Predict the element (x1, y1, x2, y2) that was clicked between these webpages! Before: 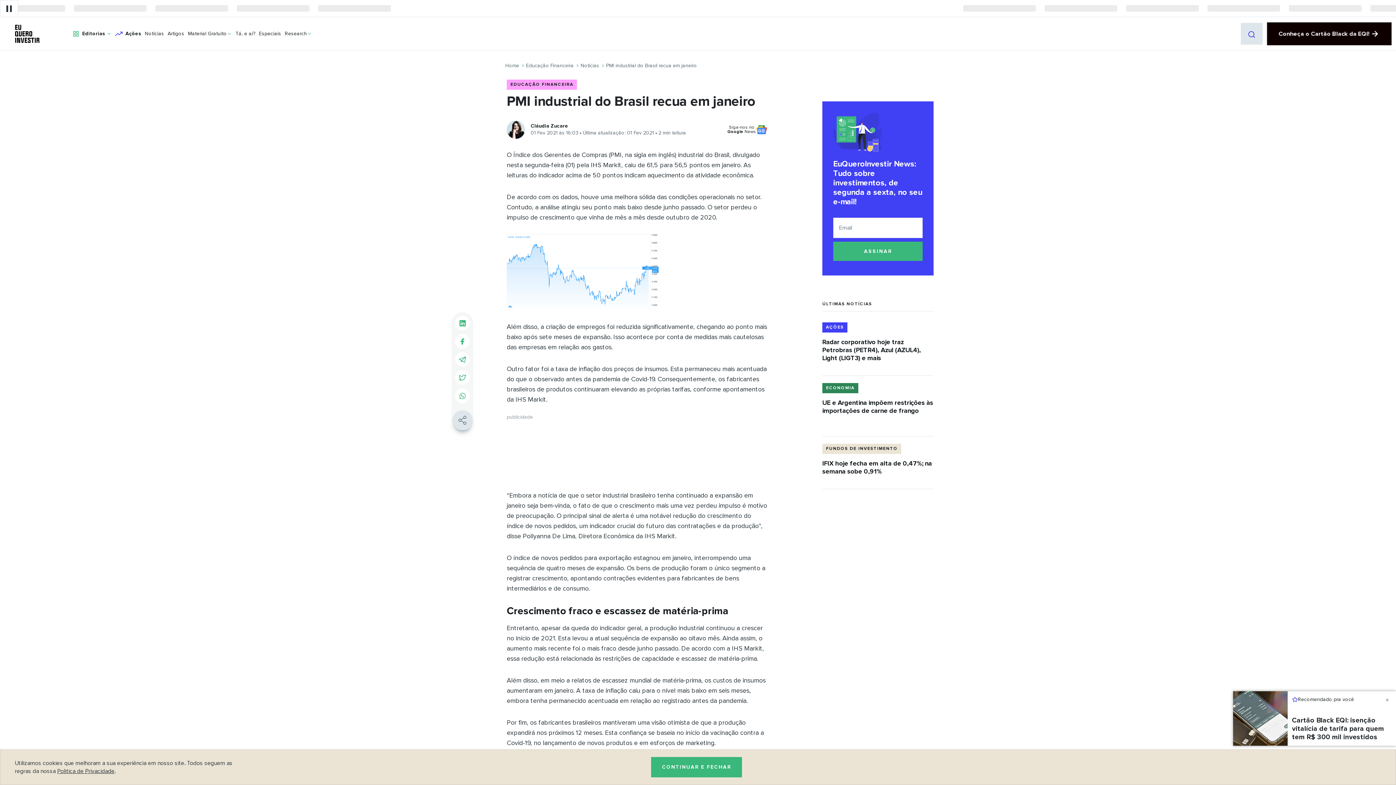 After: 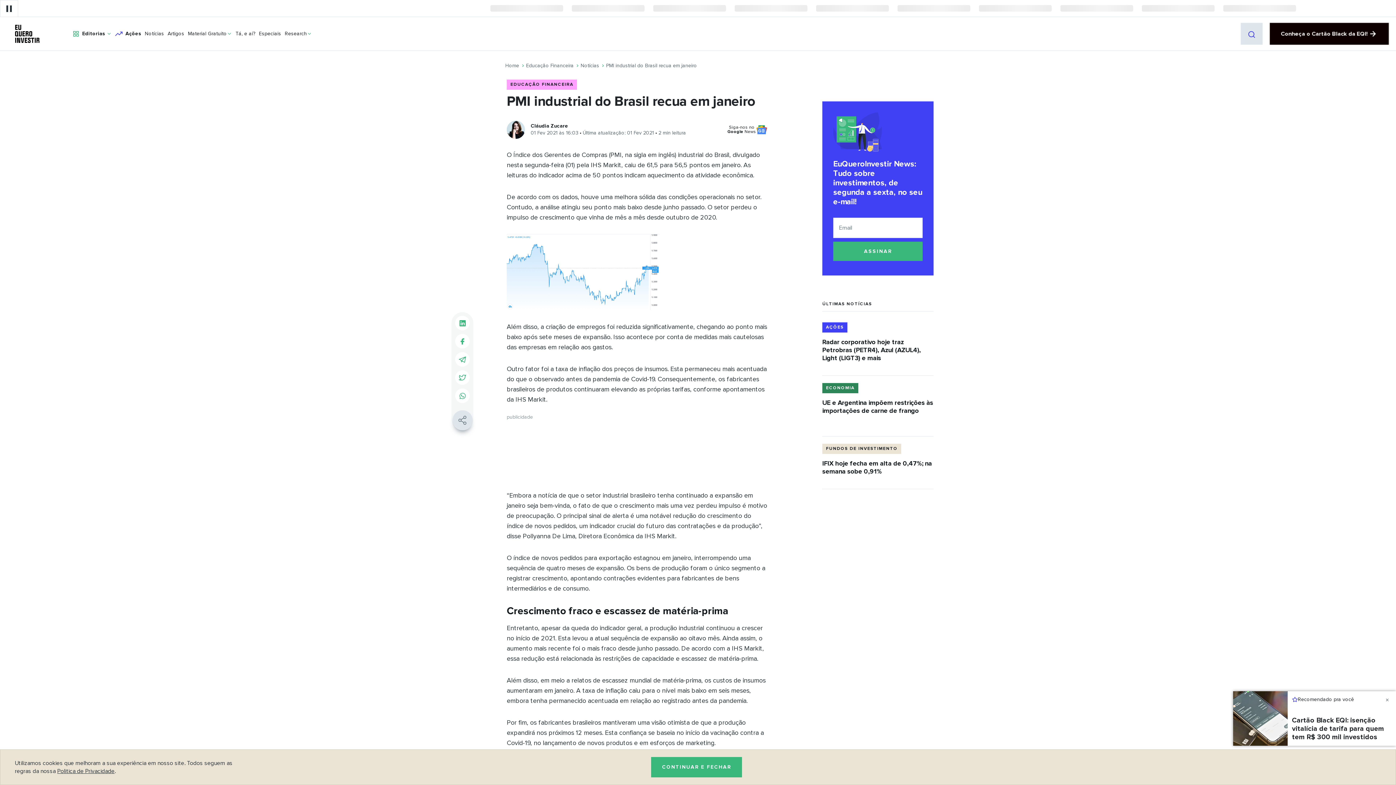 Action: bbox: (455, 370, 469, 385)